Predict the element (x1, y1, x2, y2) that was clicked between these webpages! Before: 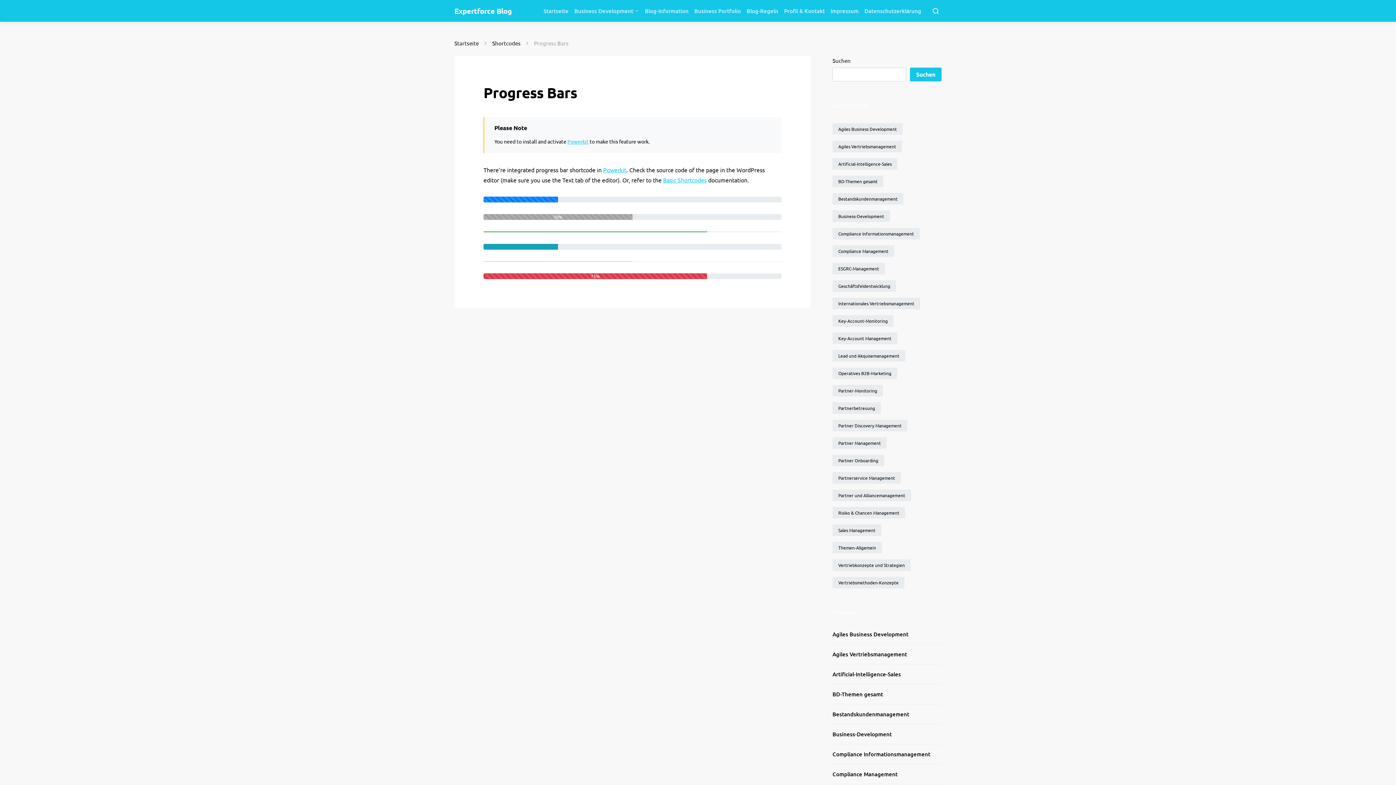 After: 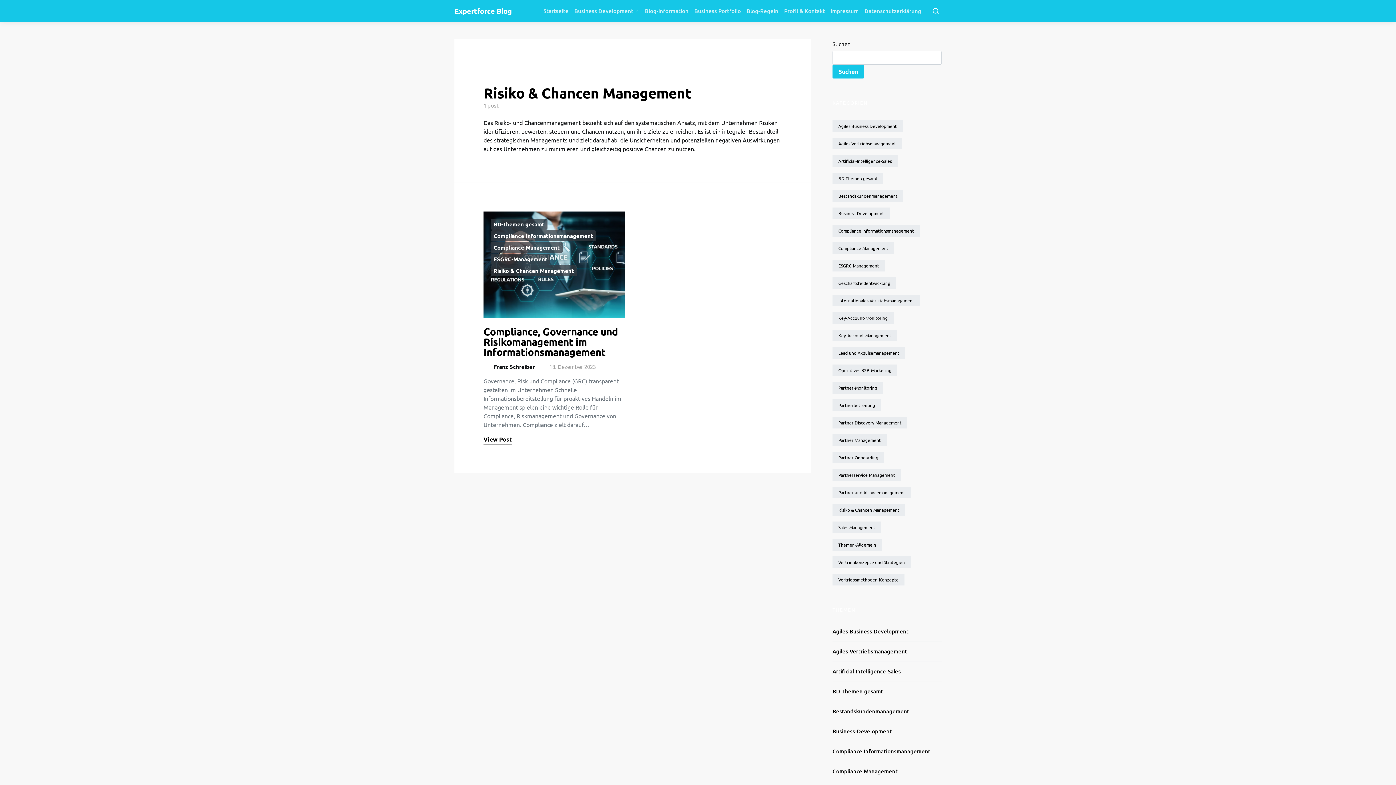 Action: label: Risiko & Chancen Management (1 Eintrag) bbox: (832, 507, 905, 518)